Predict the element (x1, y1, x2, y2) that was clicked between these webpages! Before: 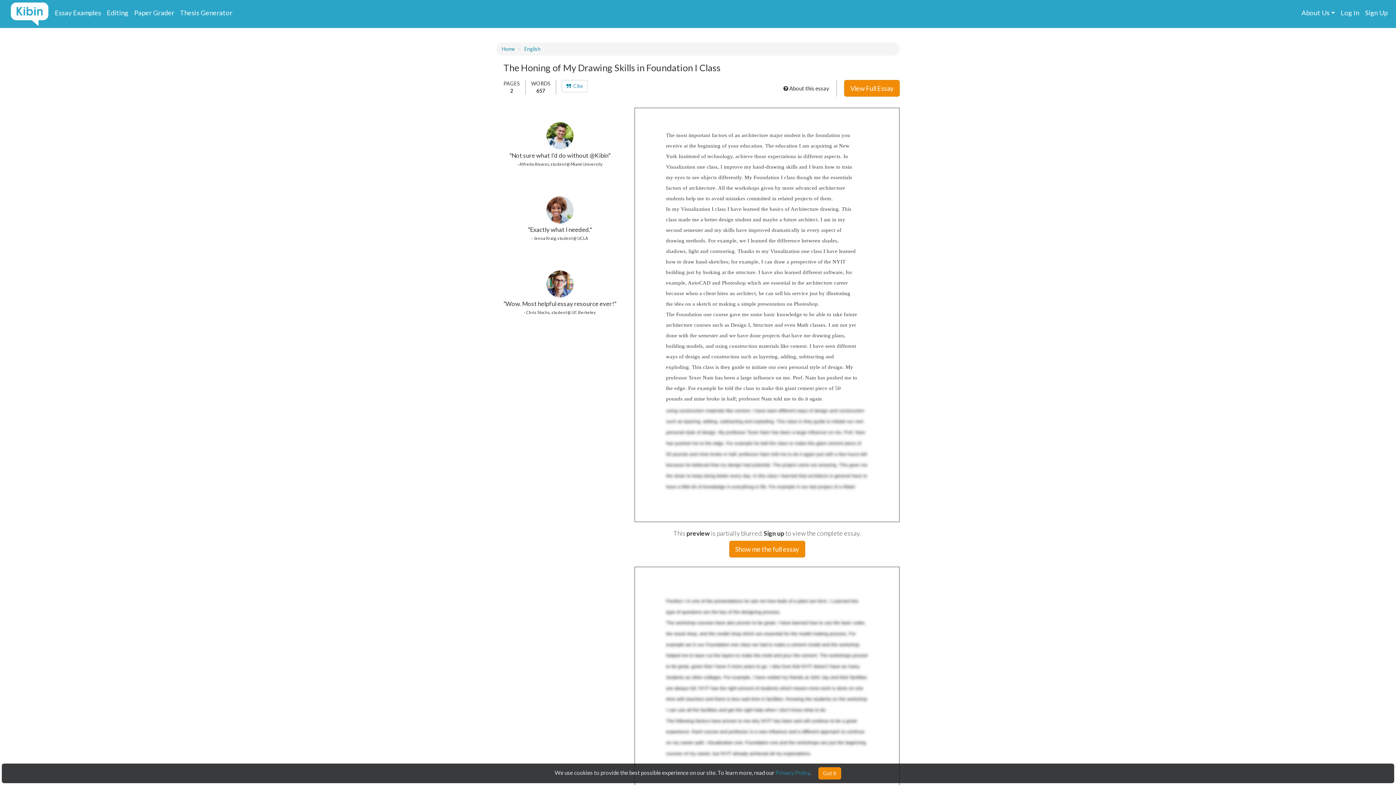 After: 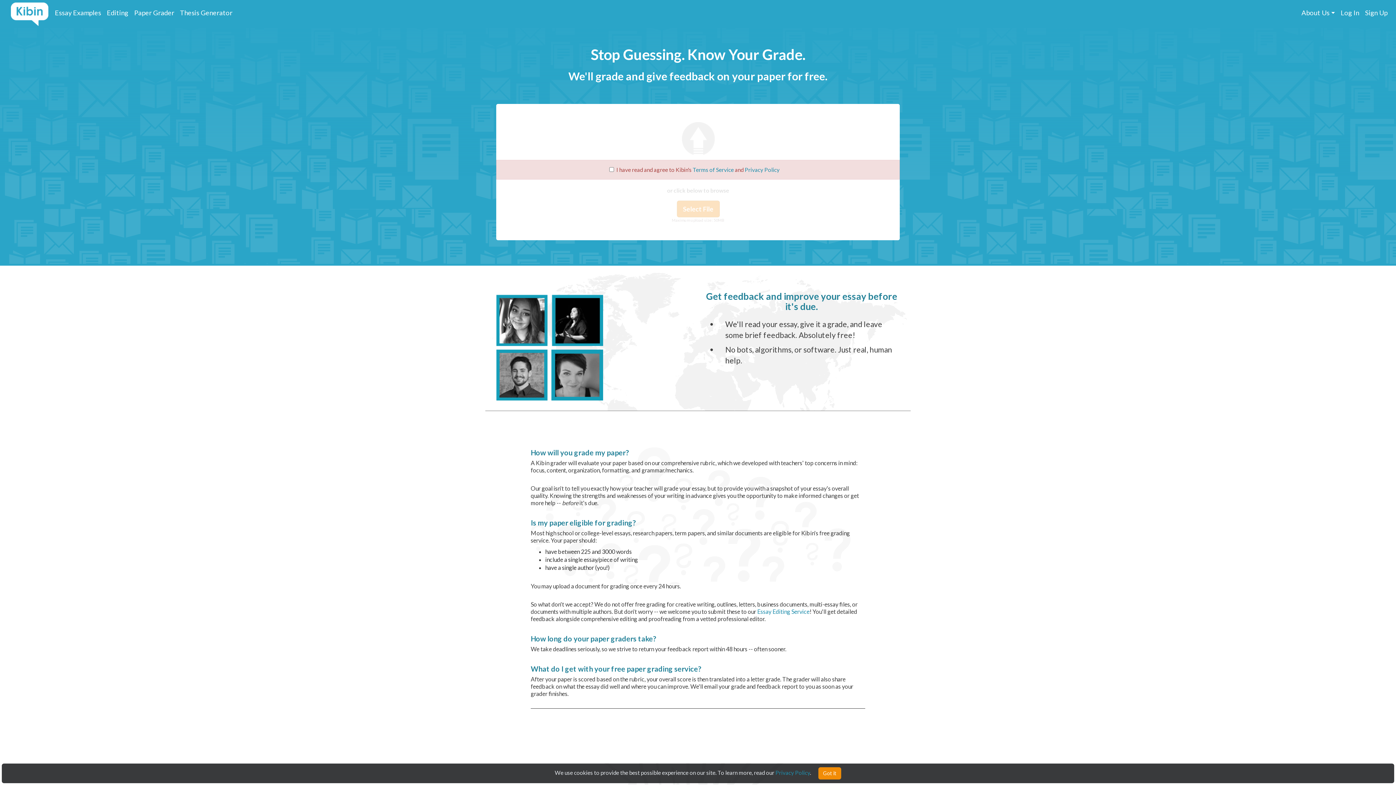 Action: bbox: (134, 8, 174, 16) label: Paper Grader